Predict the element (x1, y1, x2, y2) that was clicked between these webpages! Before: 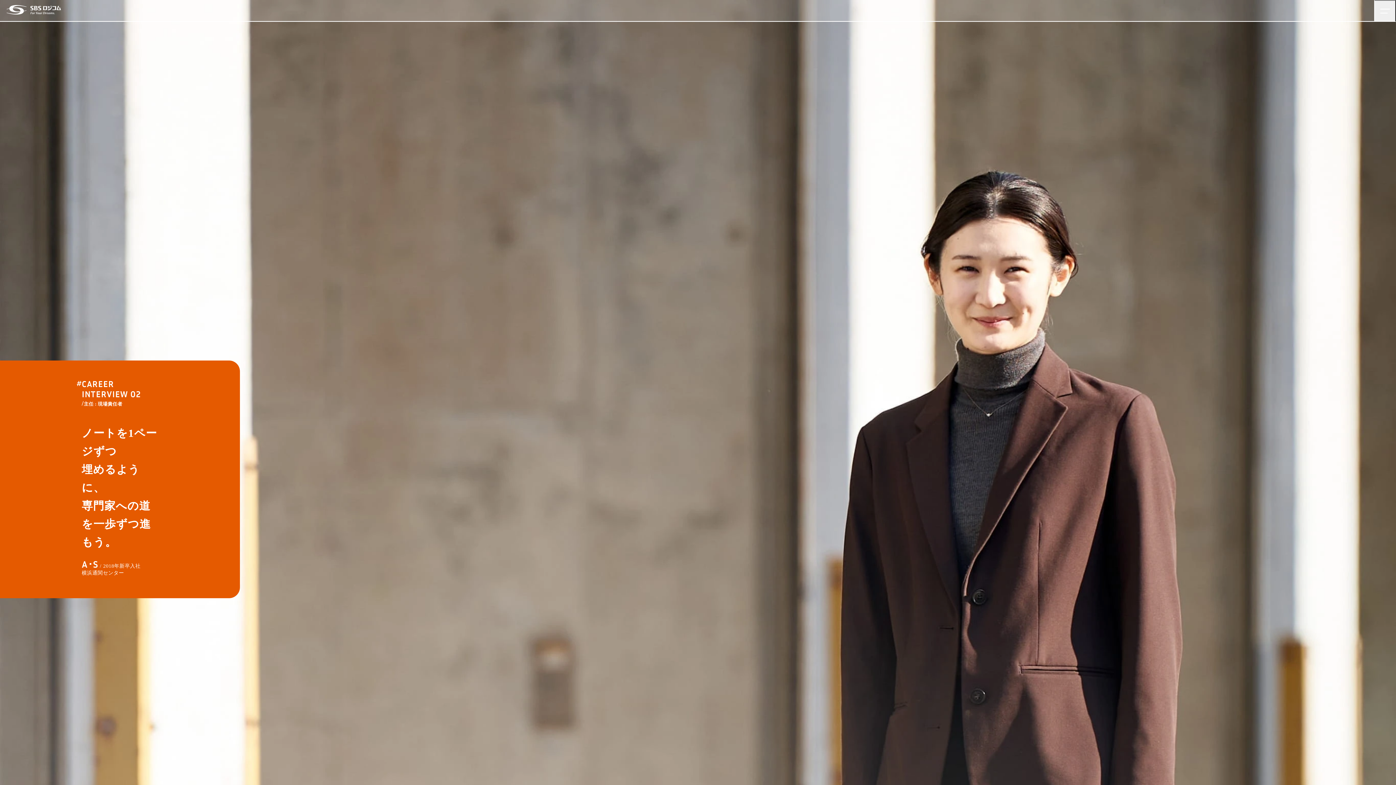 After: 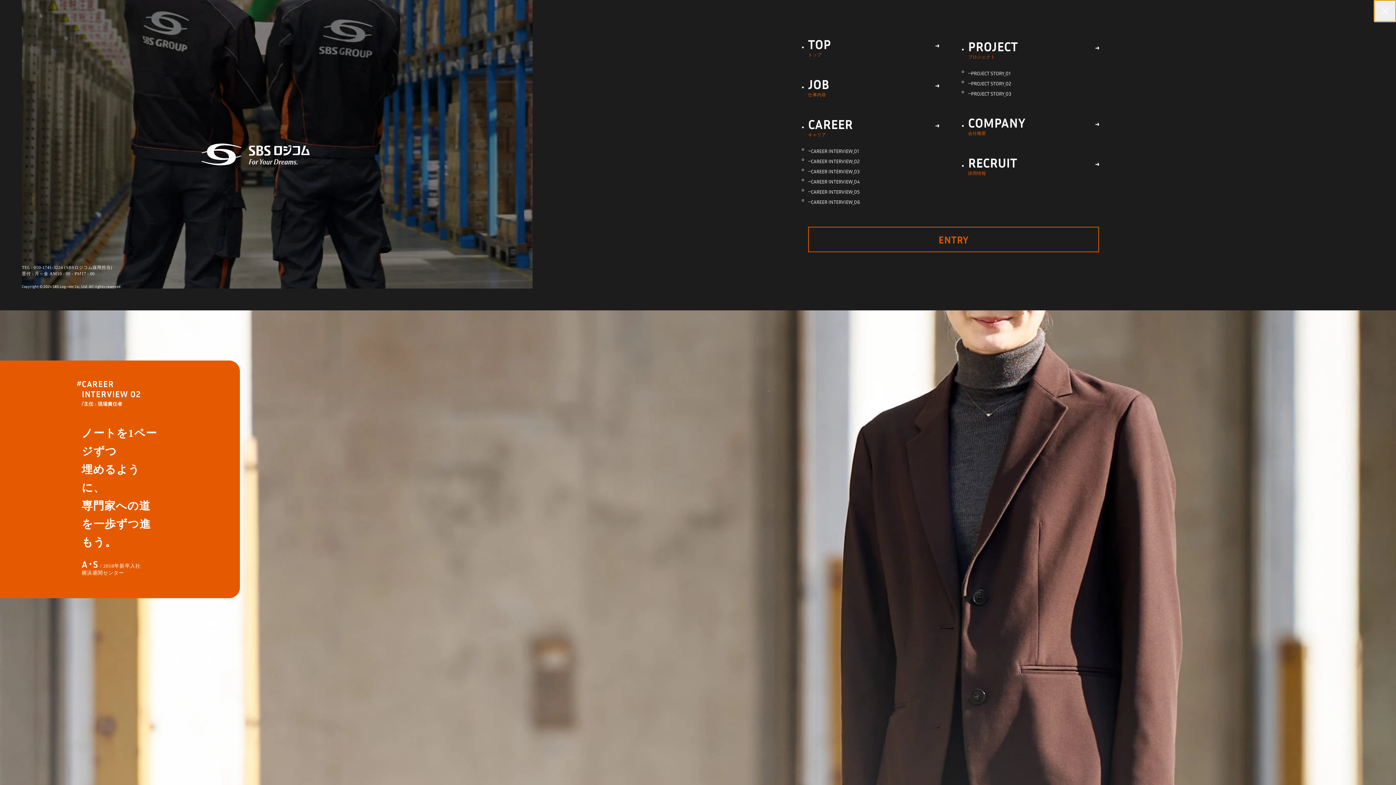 Action: label: メニューを開閉する bbox: (1374, 0, 1396, 21)